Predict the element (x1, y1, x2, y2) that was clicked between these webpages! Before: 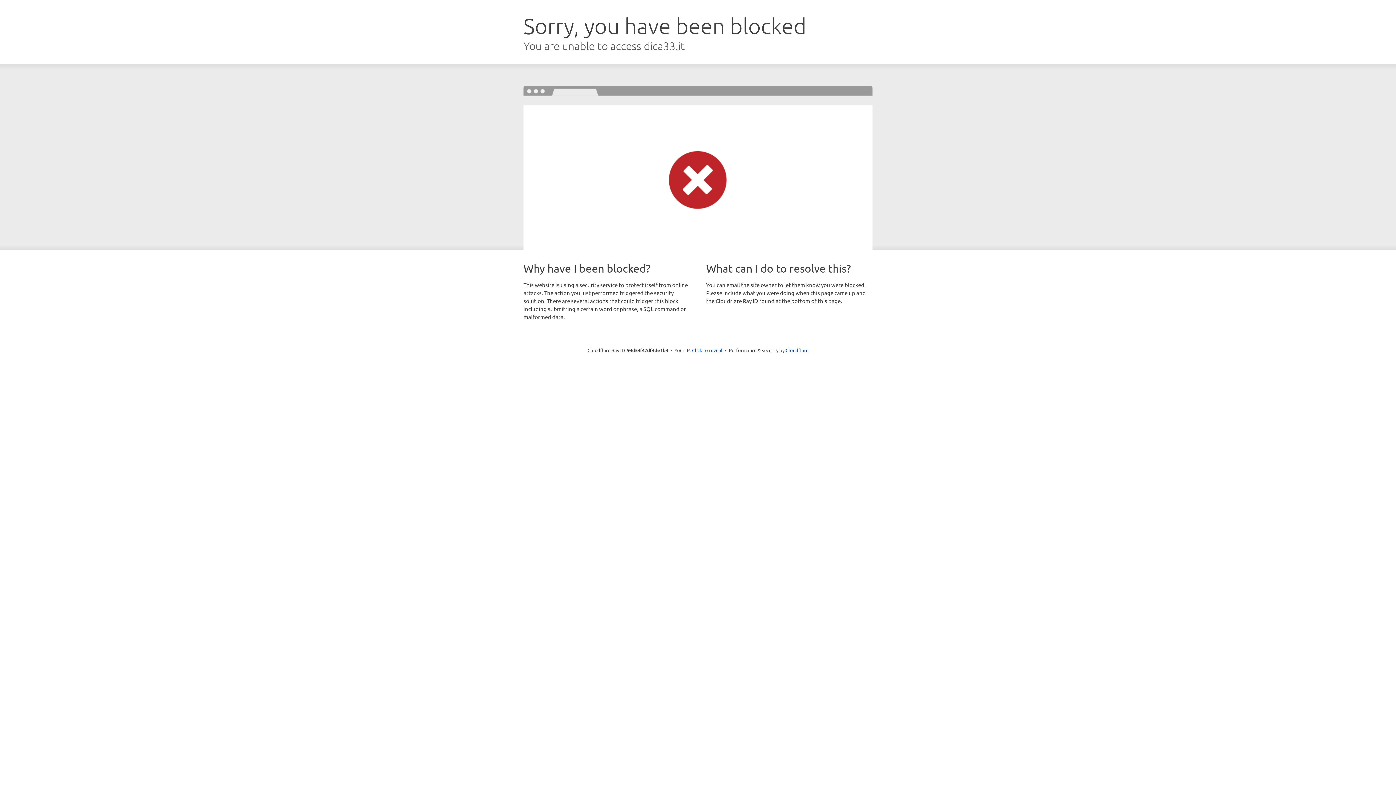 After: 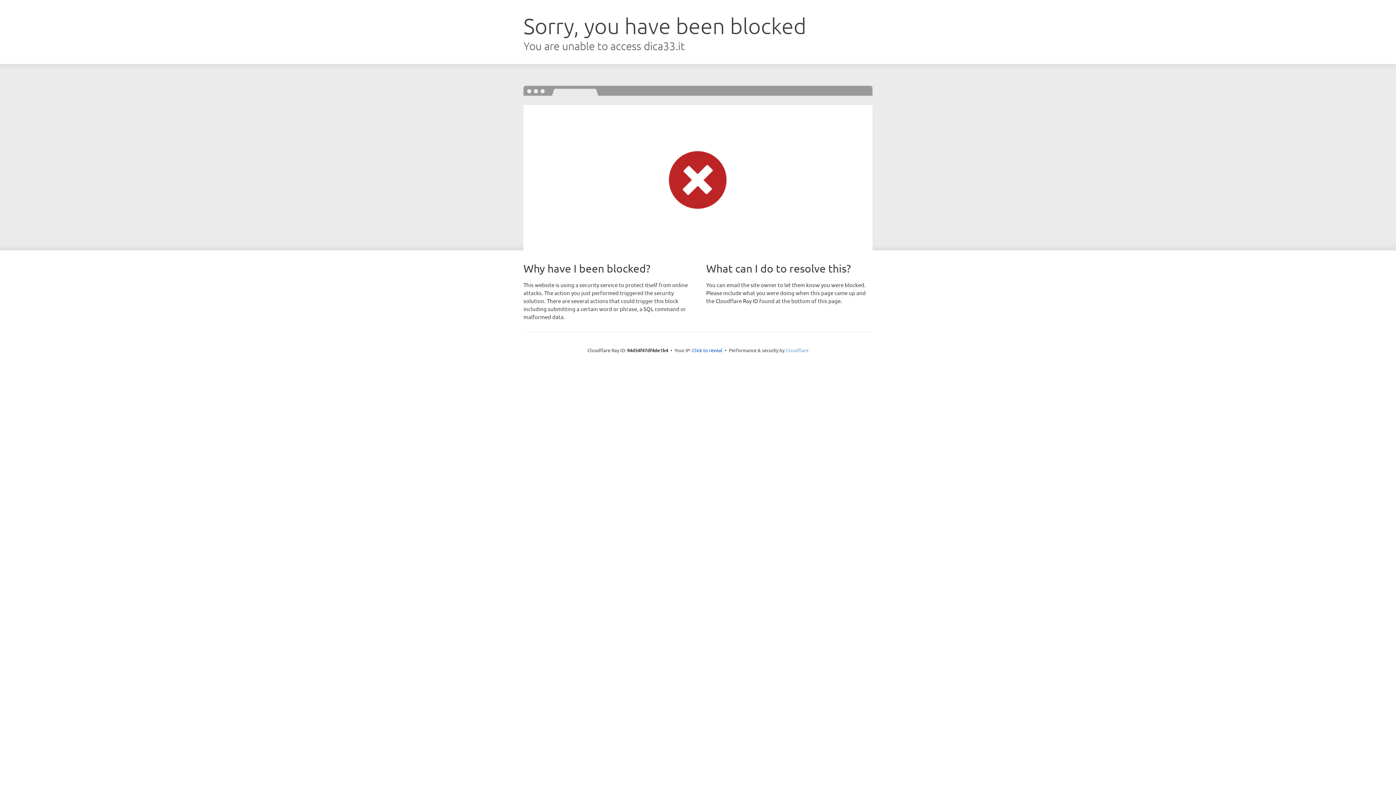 Action: bbox: (785, 347, 808, 353) label: Cloudflare